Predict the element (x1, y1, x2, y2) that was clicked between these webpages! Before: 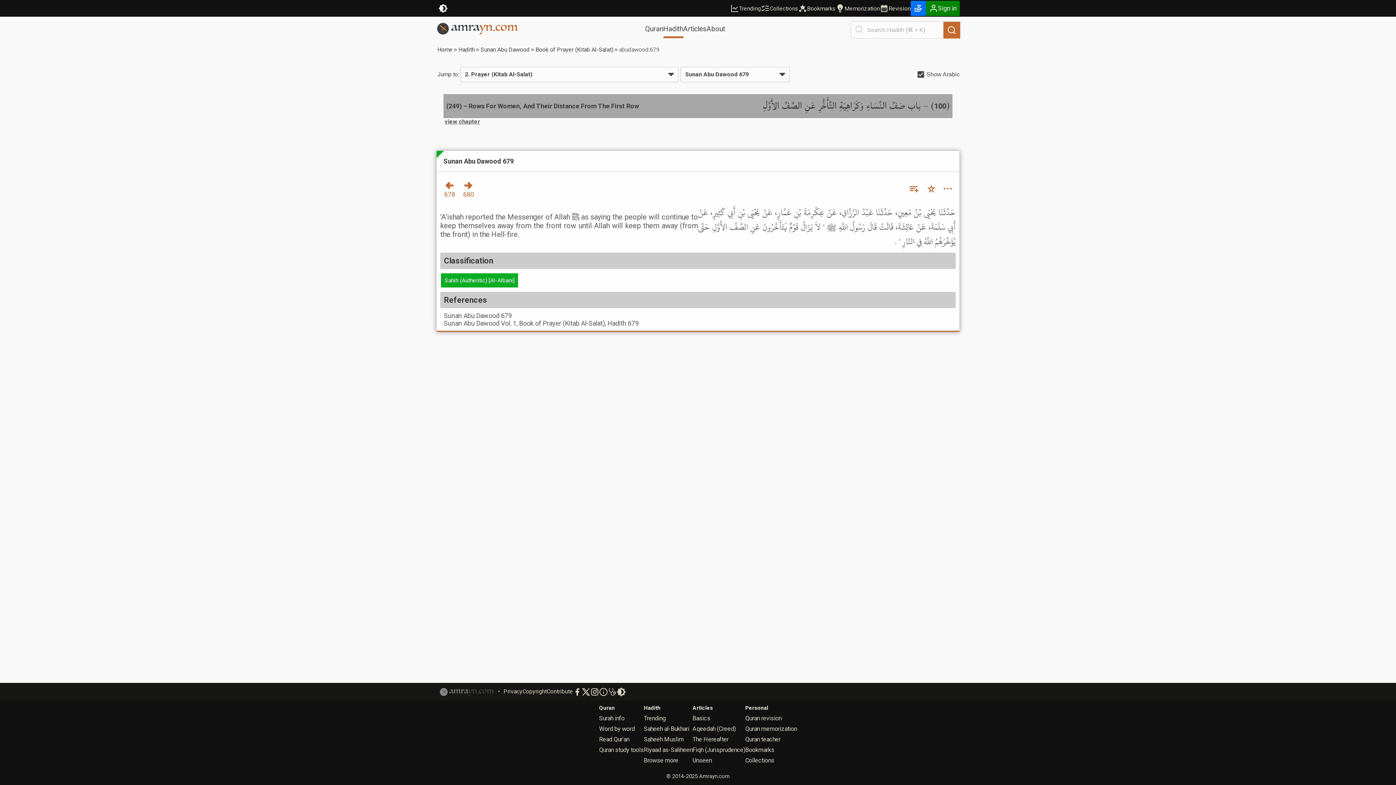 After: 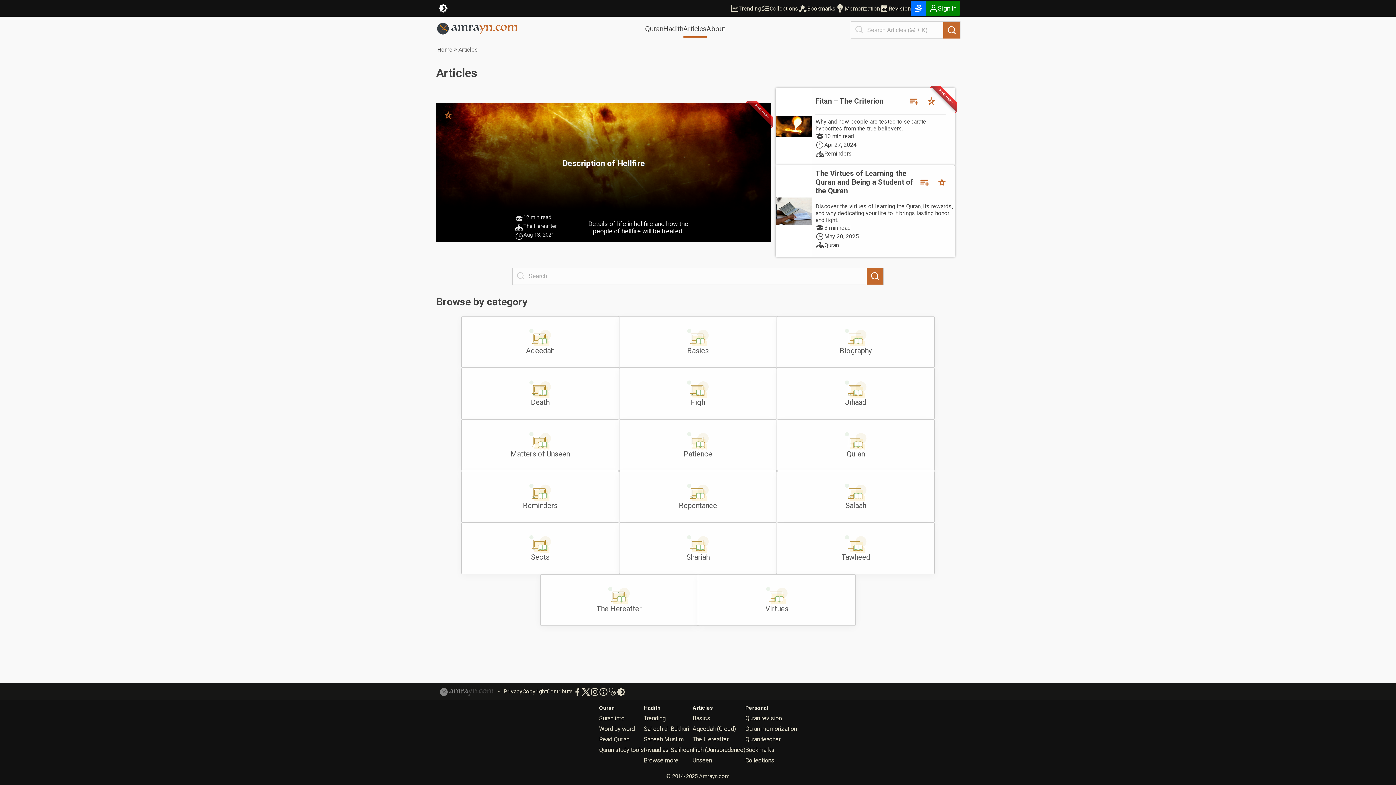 Action: bbox: (683, 24, 706, 32) label: Articles